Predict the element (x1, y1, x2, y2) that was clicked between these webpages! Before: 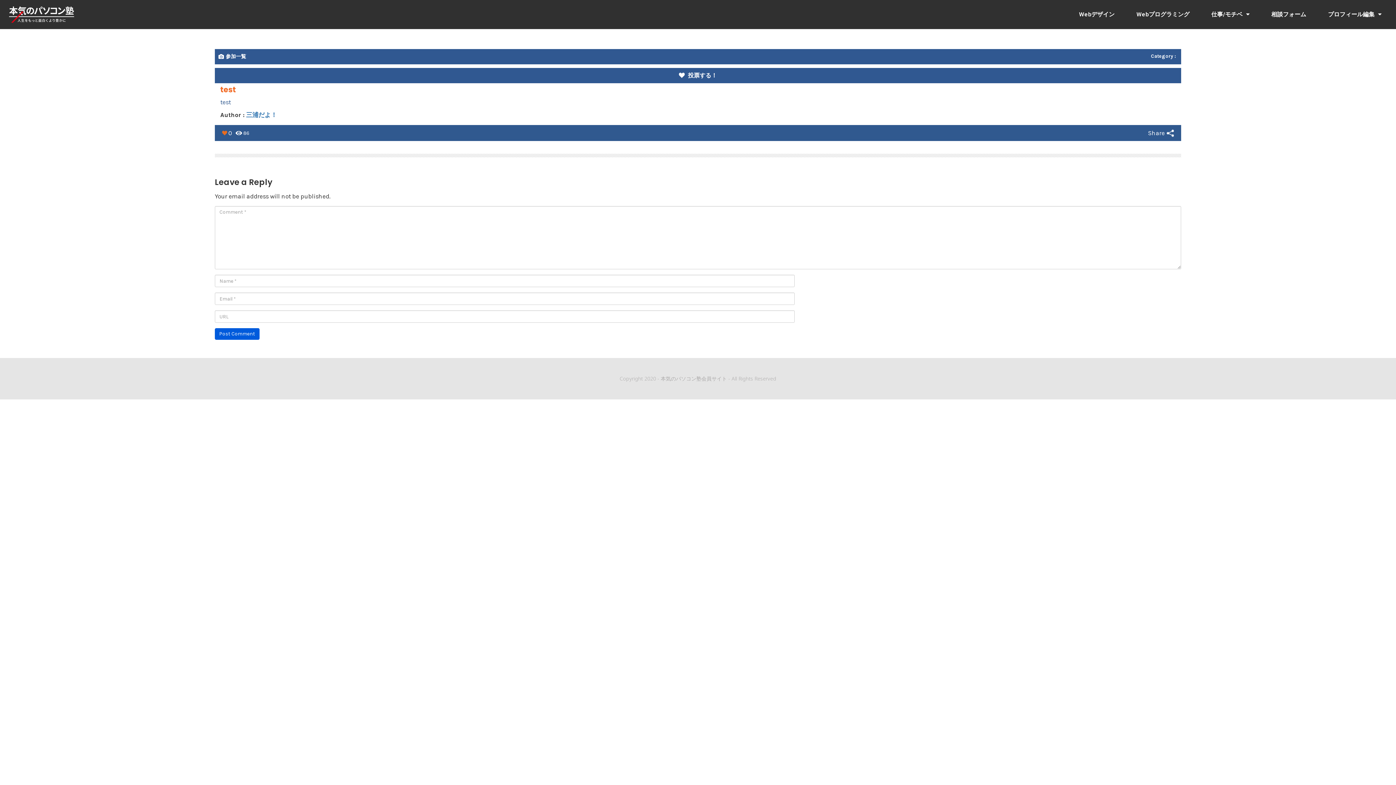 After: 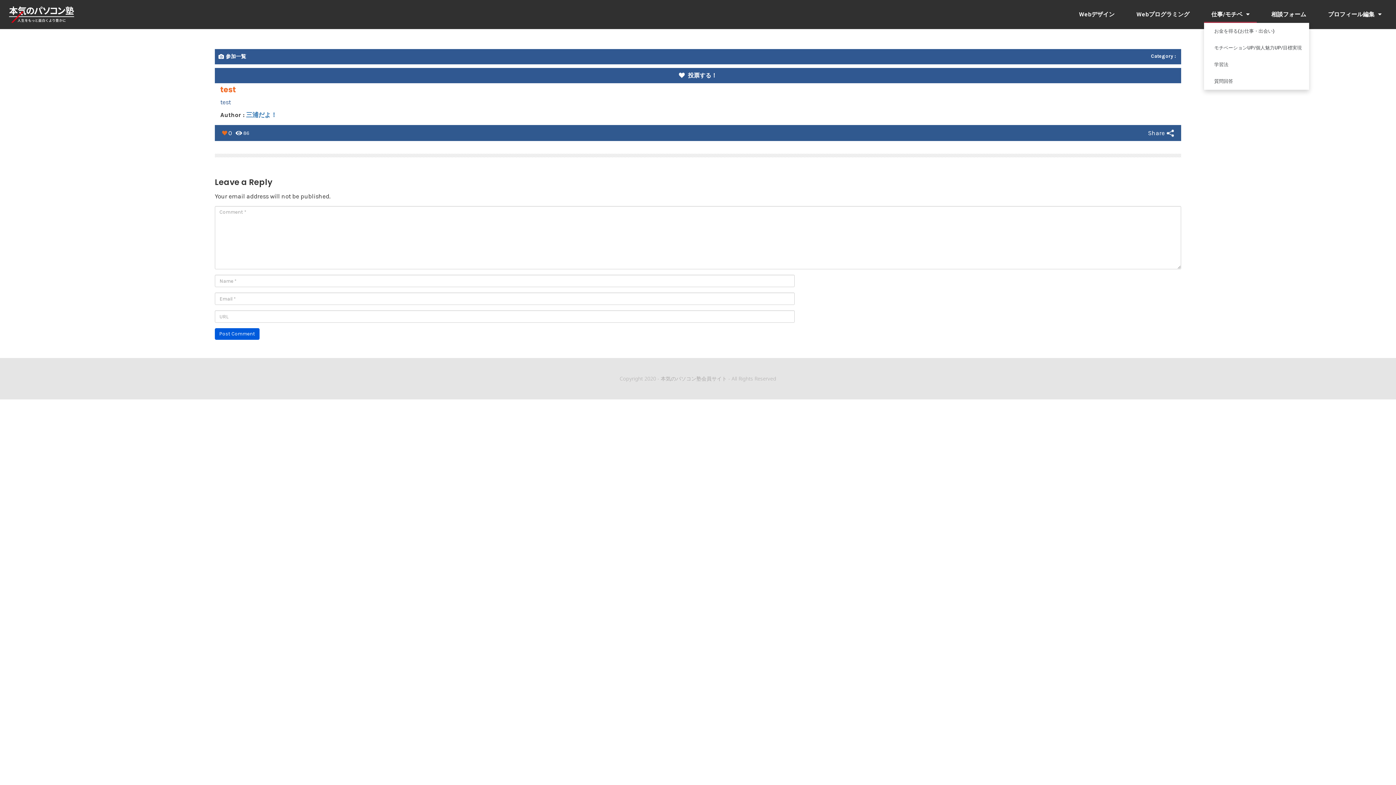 Action: label: 仕事/モチベ bbox: (1204, 6, 1257, 22)